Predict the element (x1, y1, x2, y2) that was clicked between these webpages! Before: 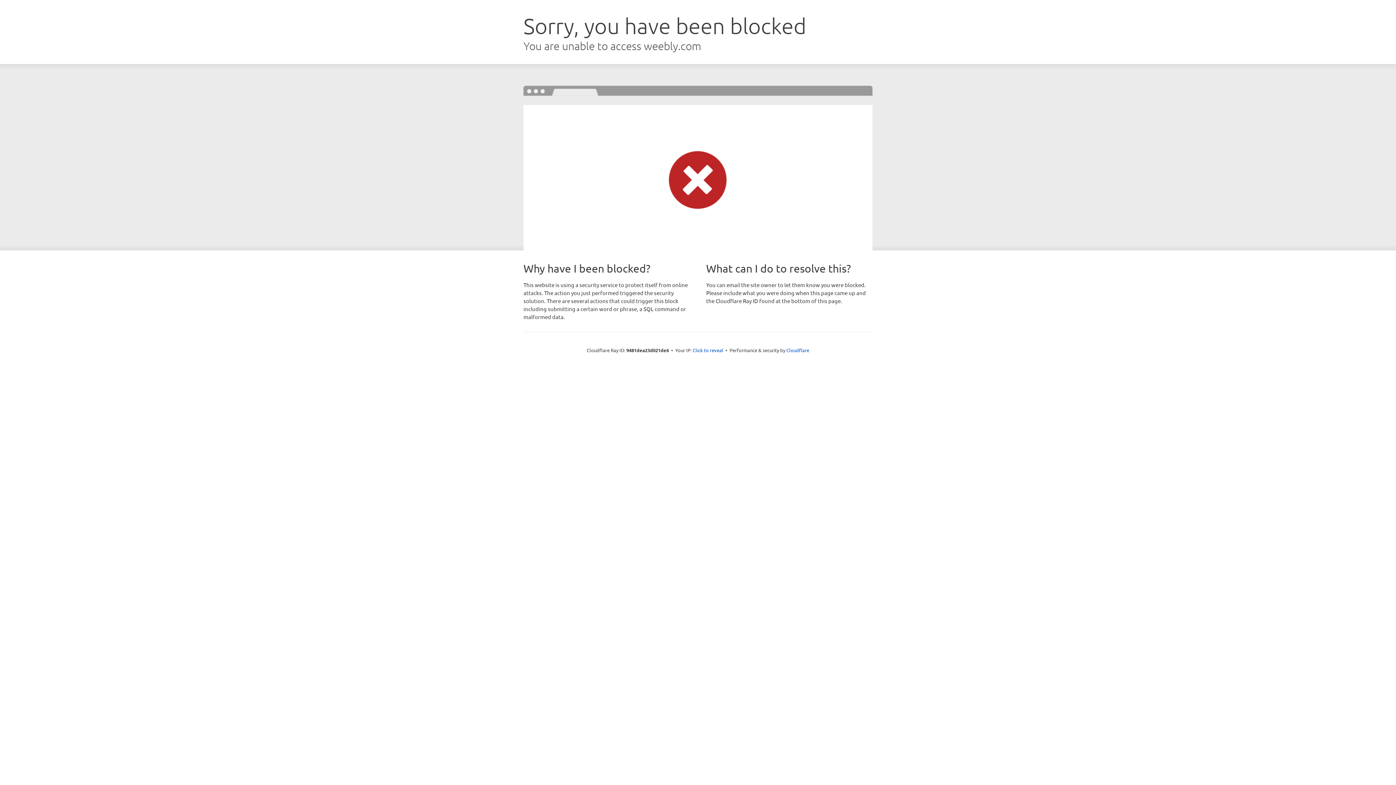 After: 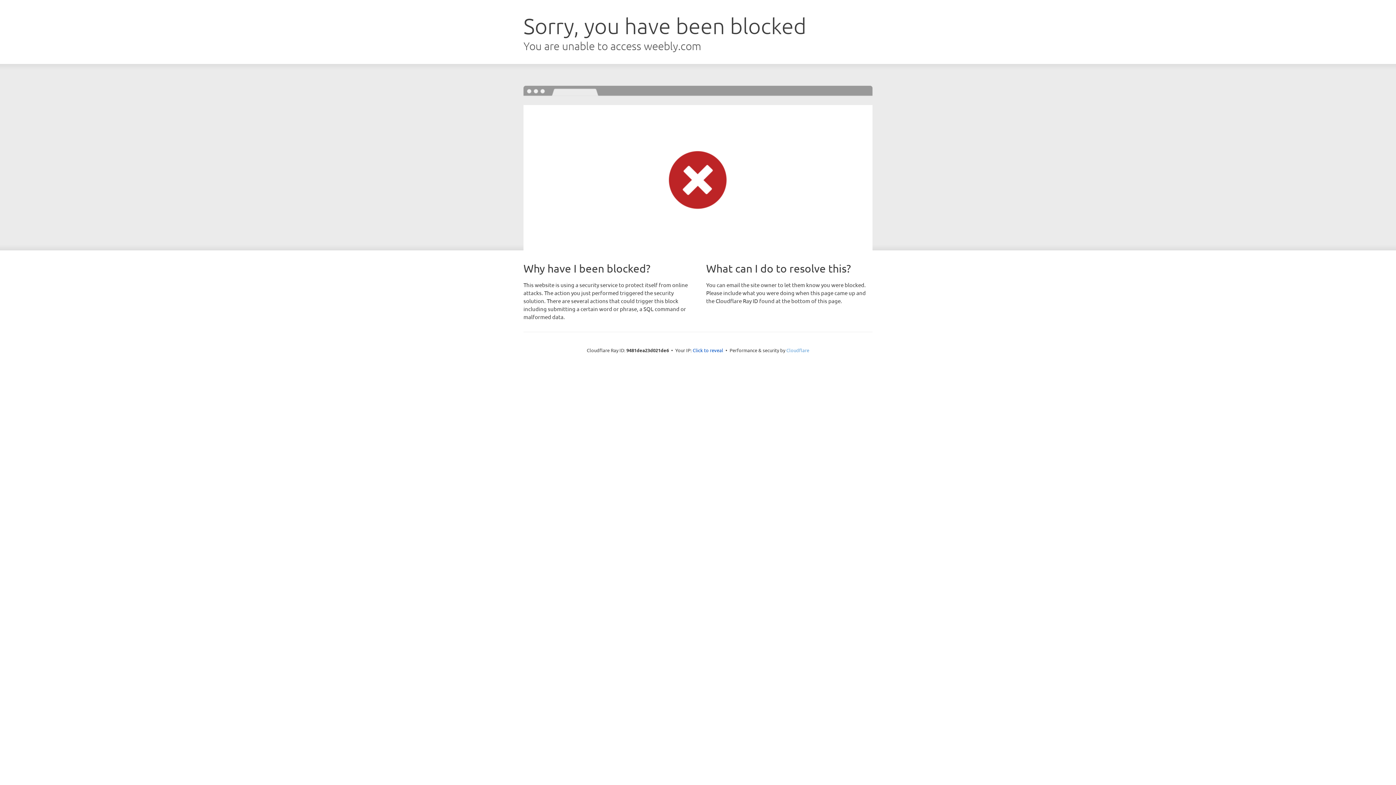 Action: label: Cloudflare bbox: (786, 347, 809, 353)